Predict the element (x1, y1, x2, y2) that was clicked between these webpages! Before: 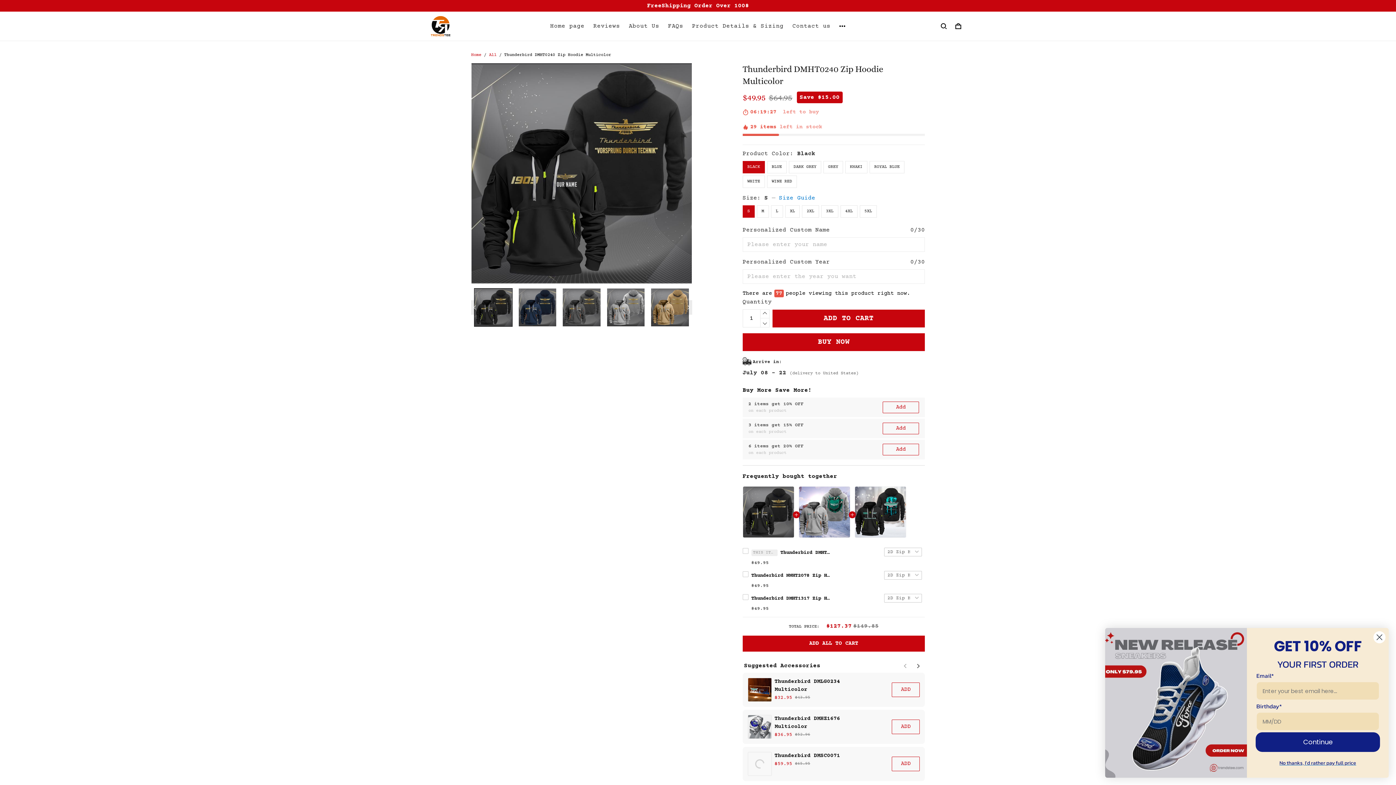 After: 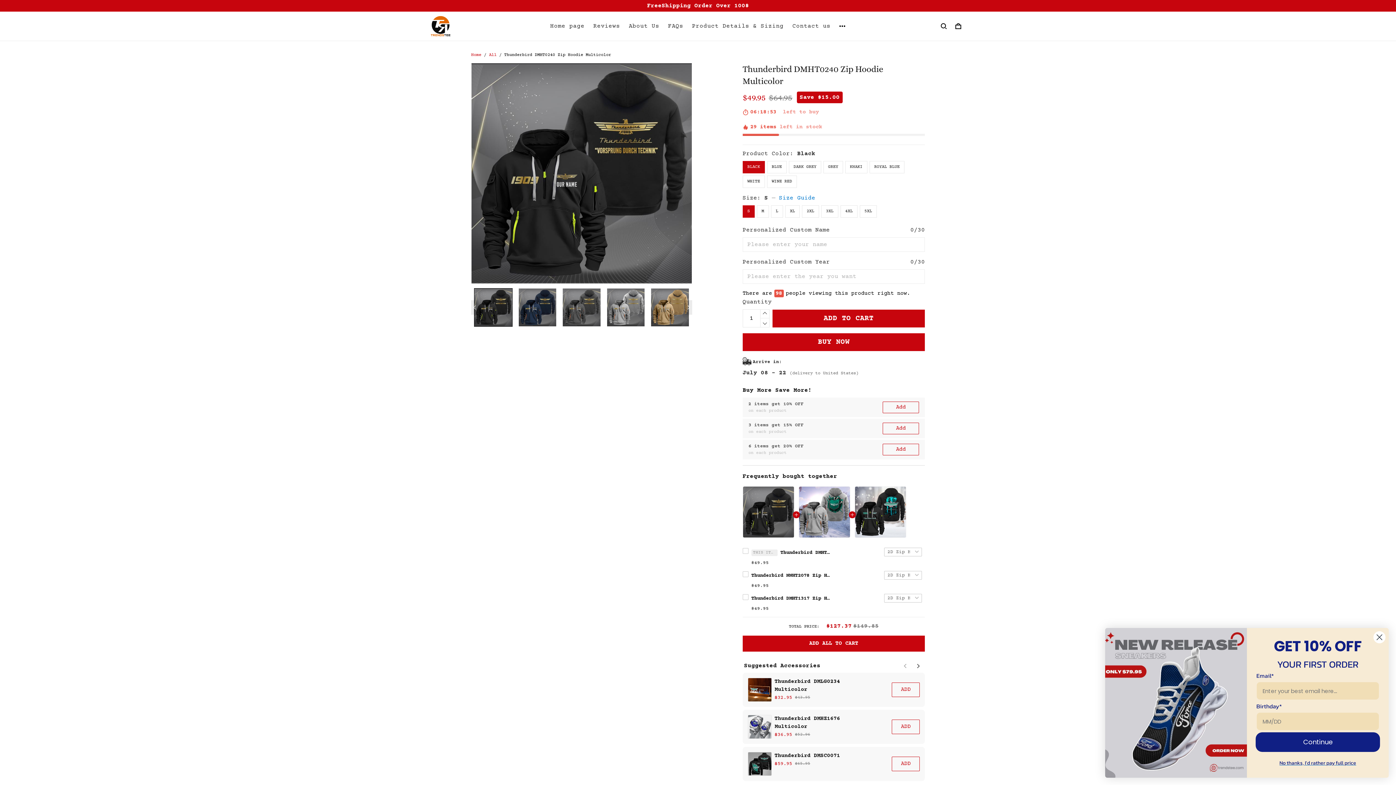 Action: bbox: (742, 164, 754, 176) label: S